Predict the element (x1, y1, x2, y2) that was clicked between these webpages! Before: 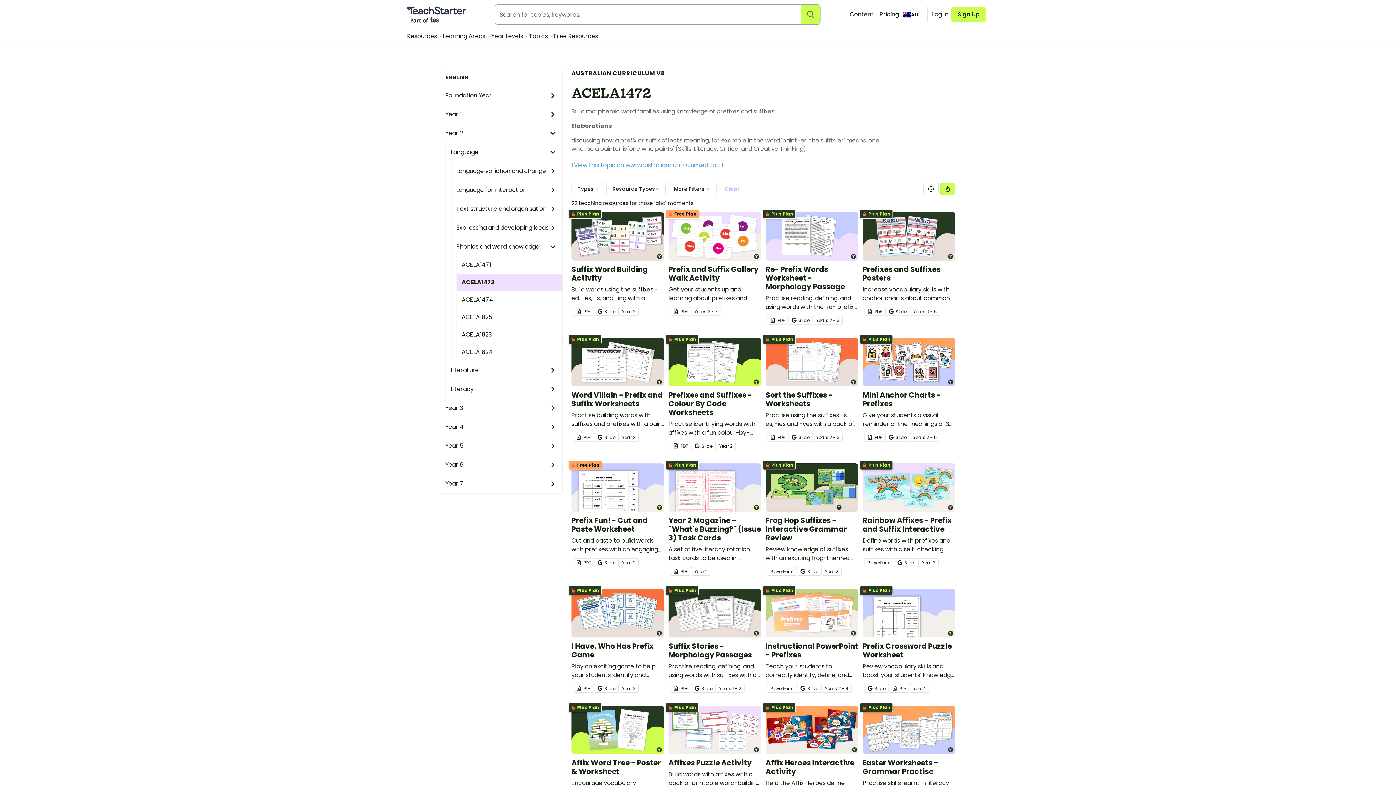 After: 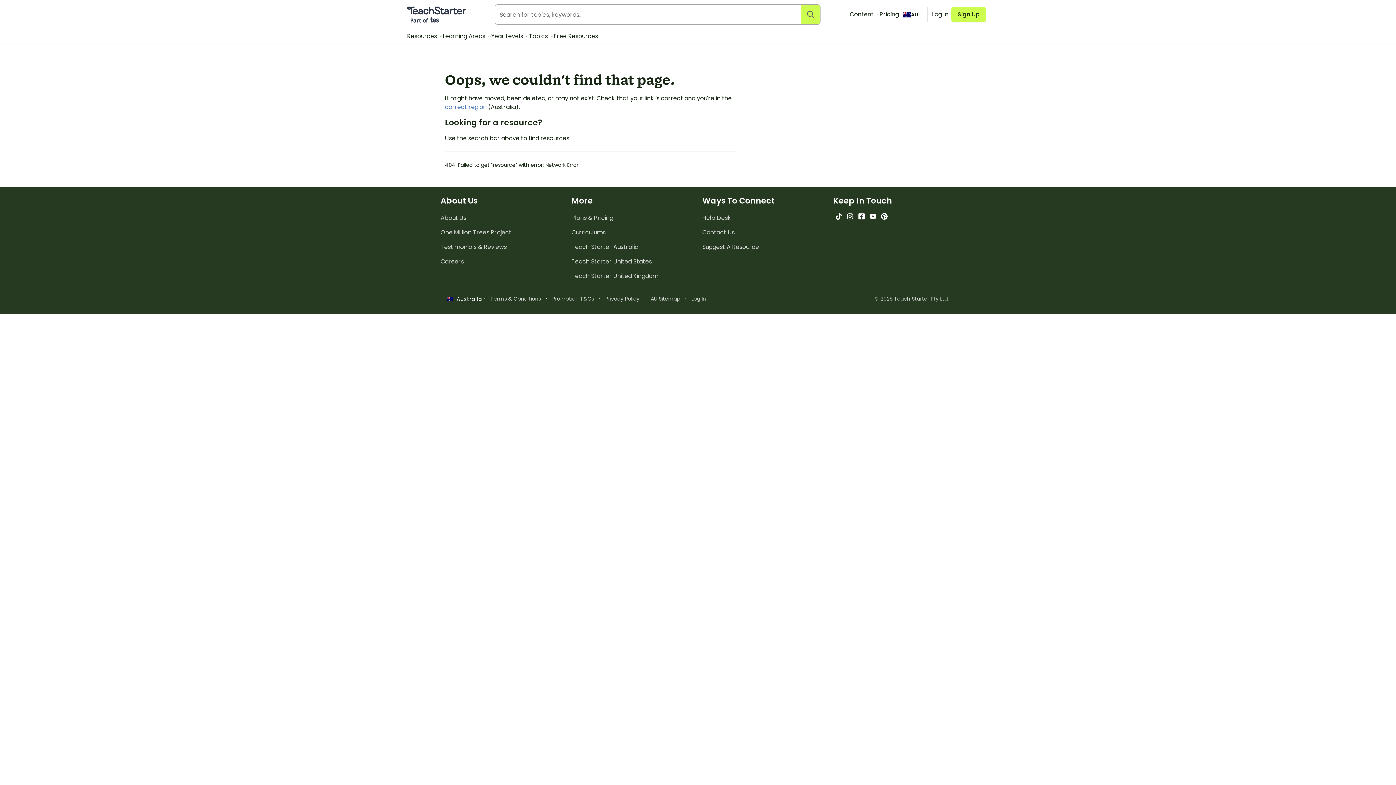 Action: label:  Plus Plan
I Have, Who Has Prefix Game

Play an exciting game to help your students identify and define words with the prefixes - pre, re, un, and dis.

 
PDF
Slide
Year 2 bbox: (571, 589, 664, 701)